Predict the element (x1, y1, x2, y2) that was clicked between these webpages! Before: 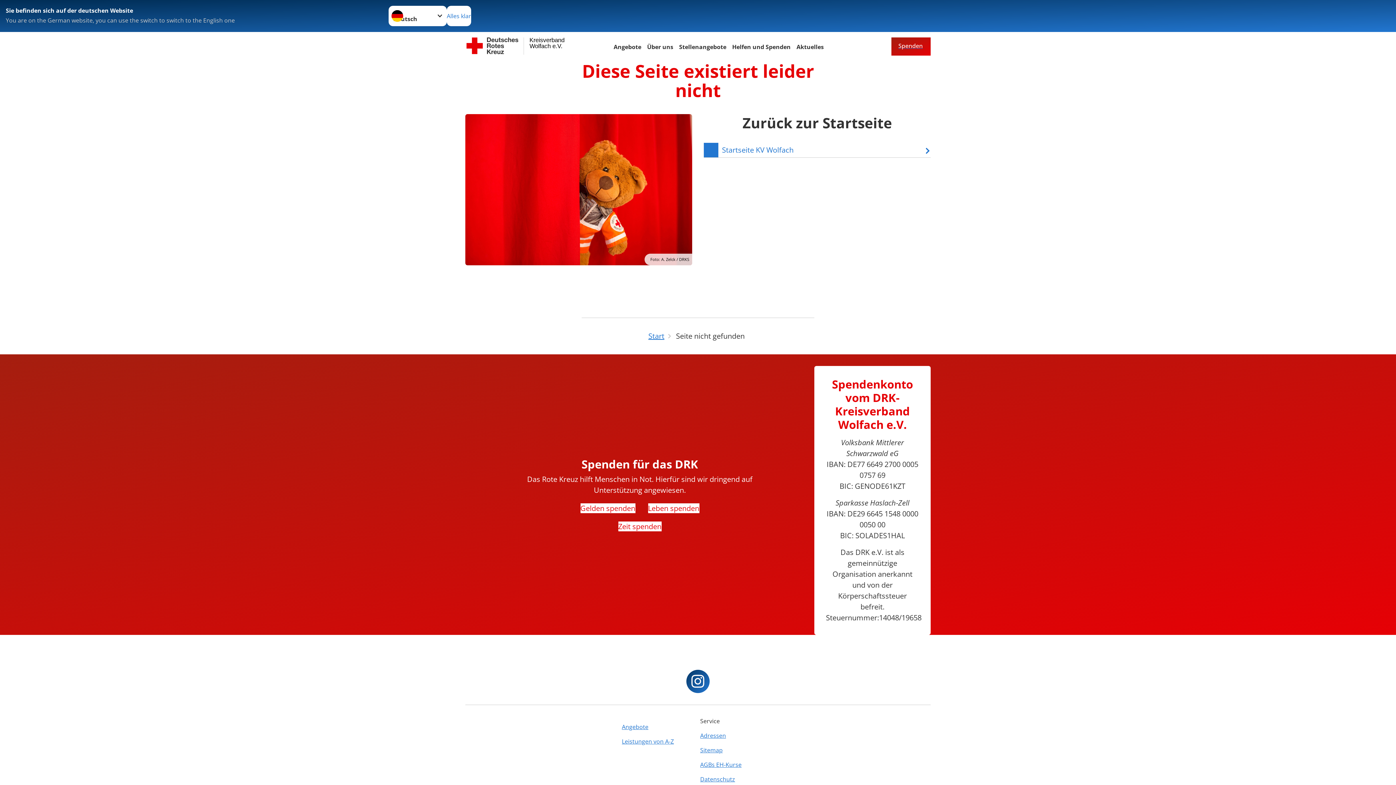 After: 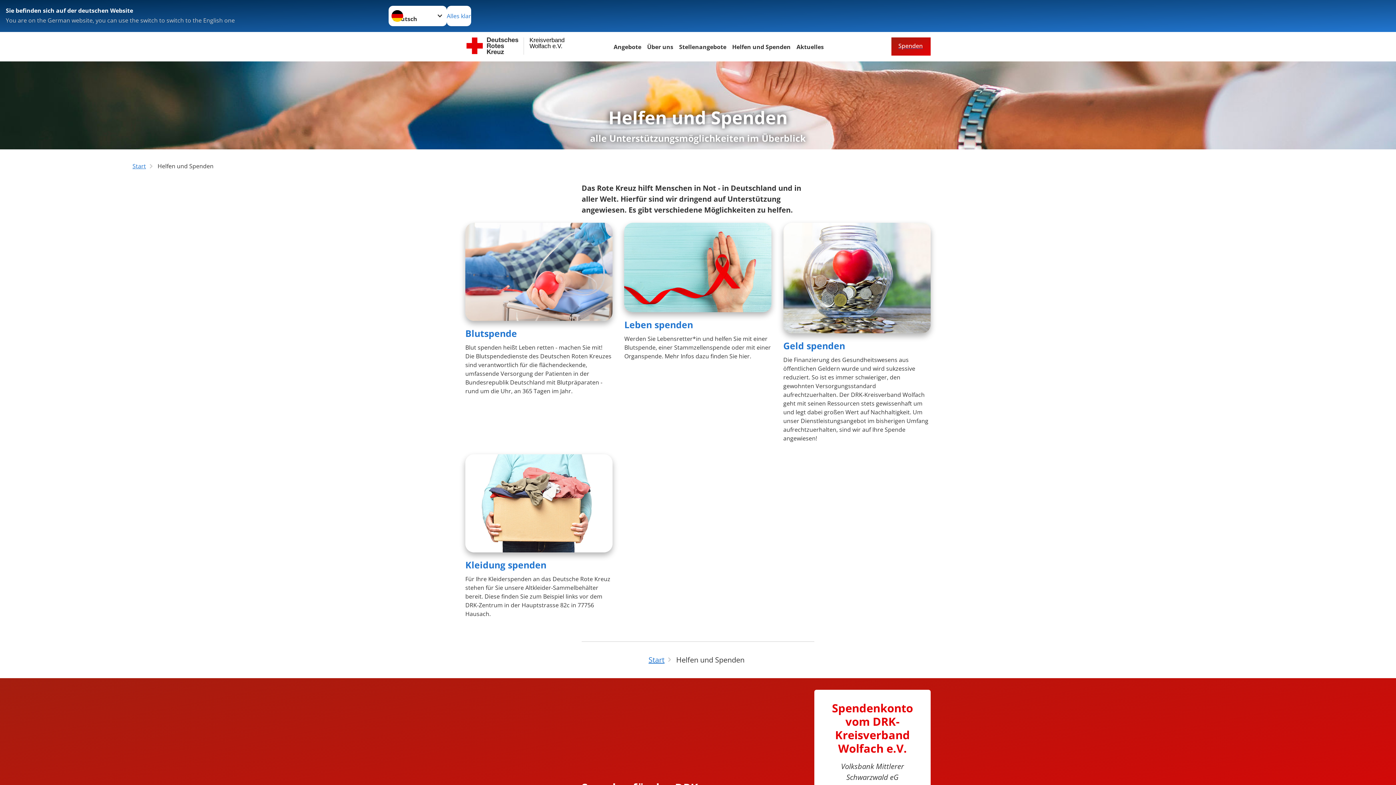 Action: bbox: (891, 37, 930, 55) label: Spenden